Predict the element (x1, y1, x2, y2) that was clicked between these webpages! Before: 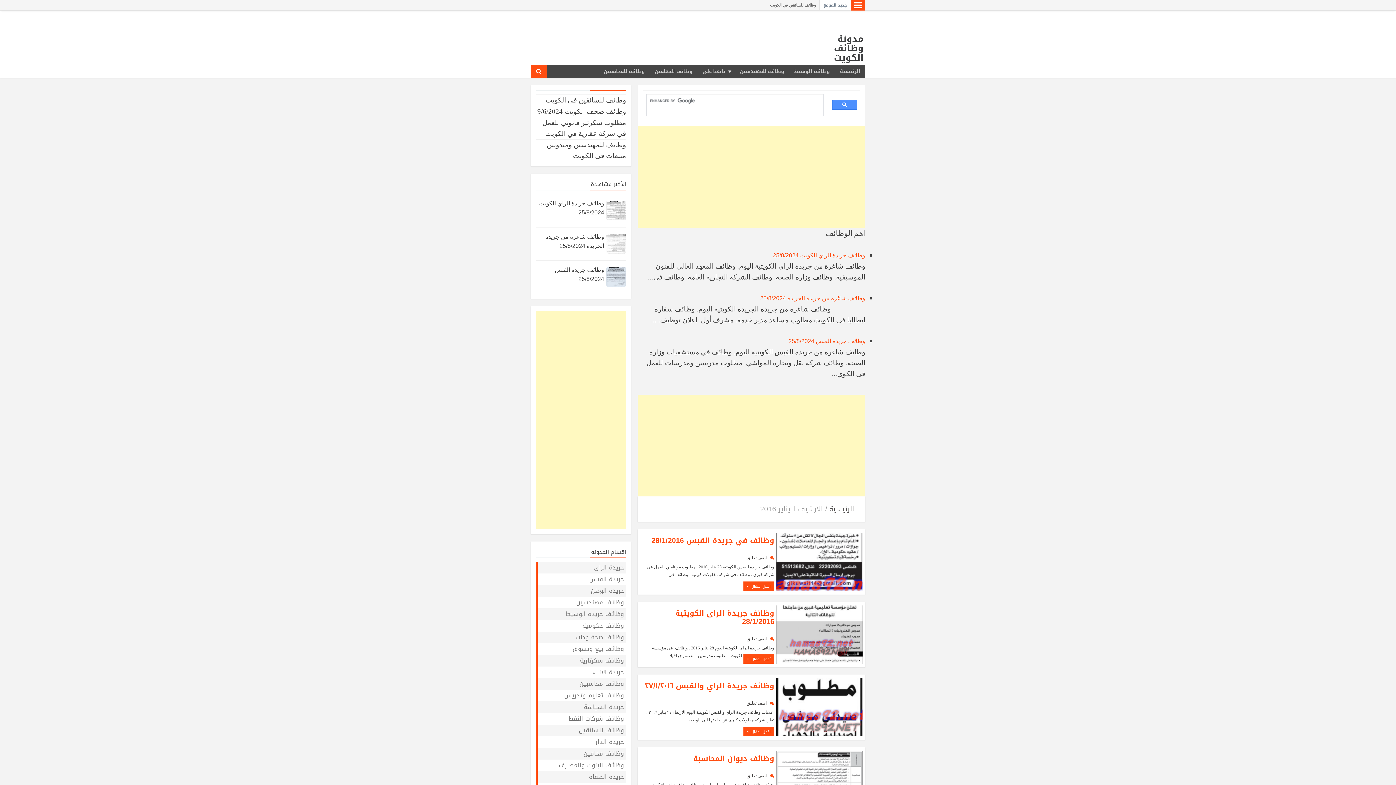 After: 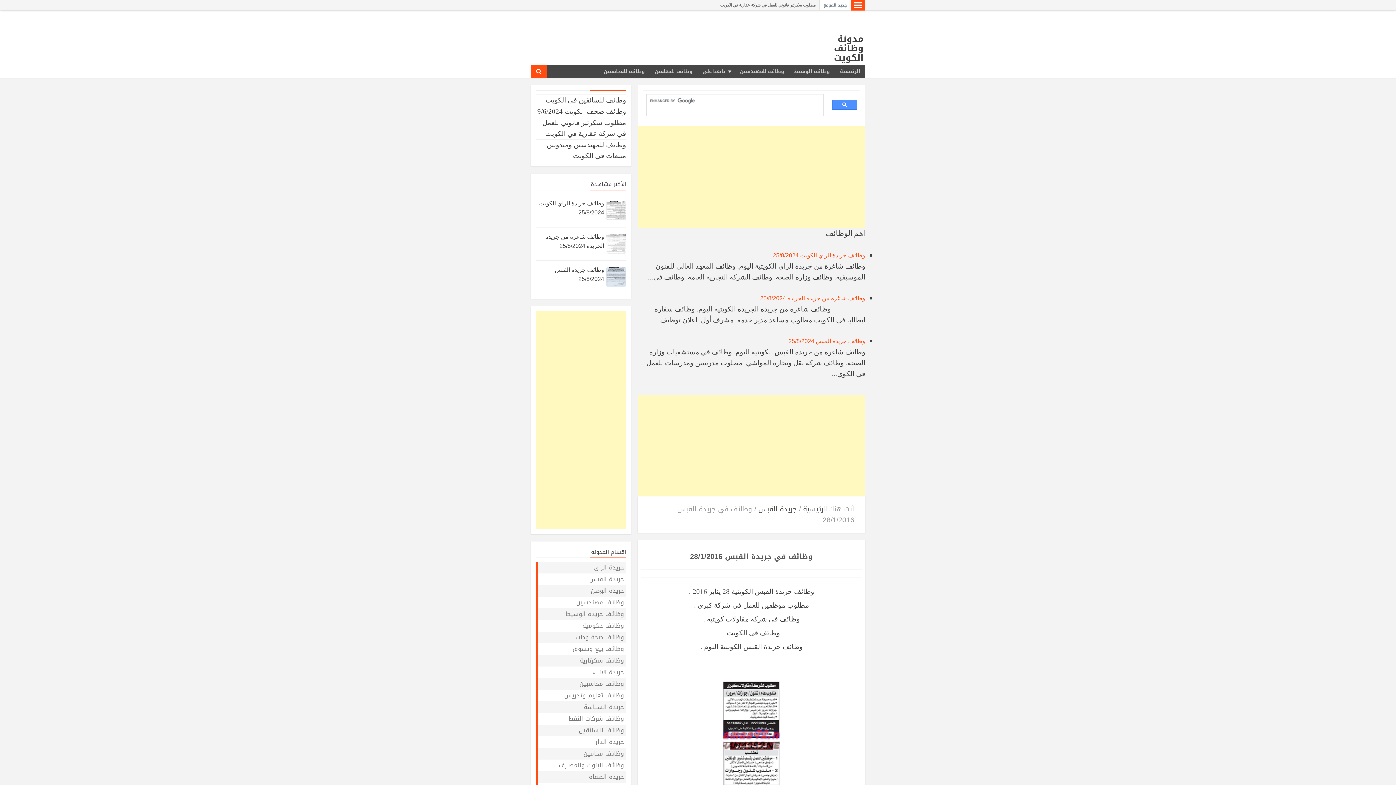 Action: label: وظائف في جريدة القبس 28/1/2016 bbox: (651, 533, 774, 547)